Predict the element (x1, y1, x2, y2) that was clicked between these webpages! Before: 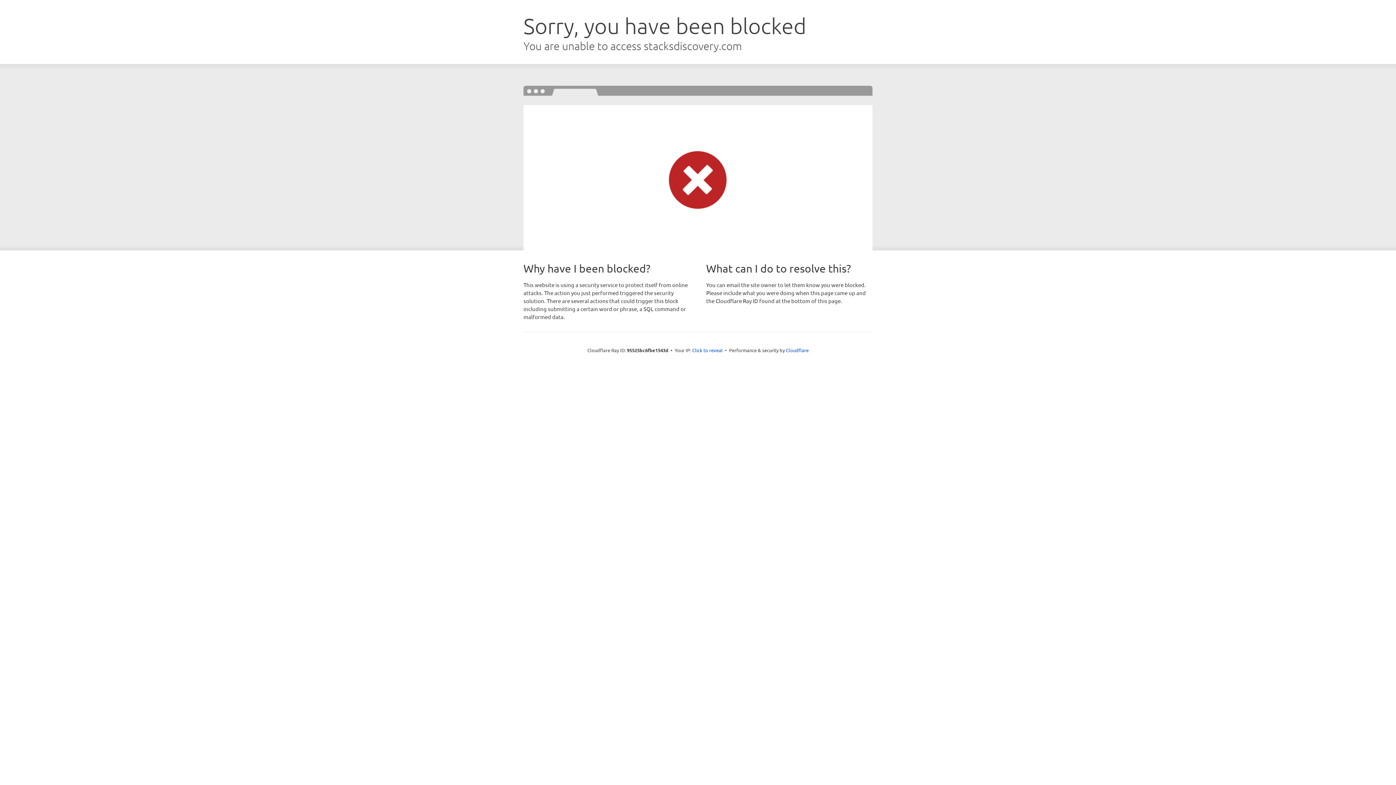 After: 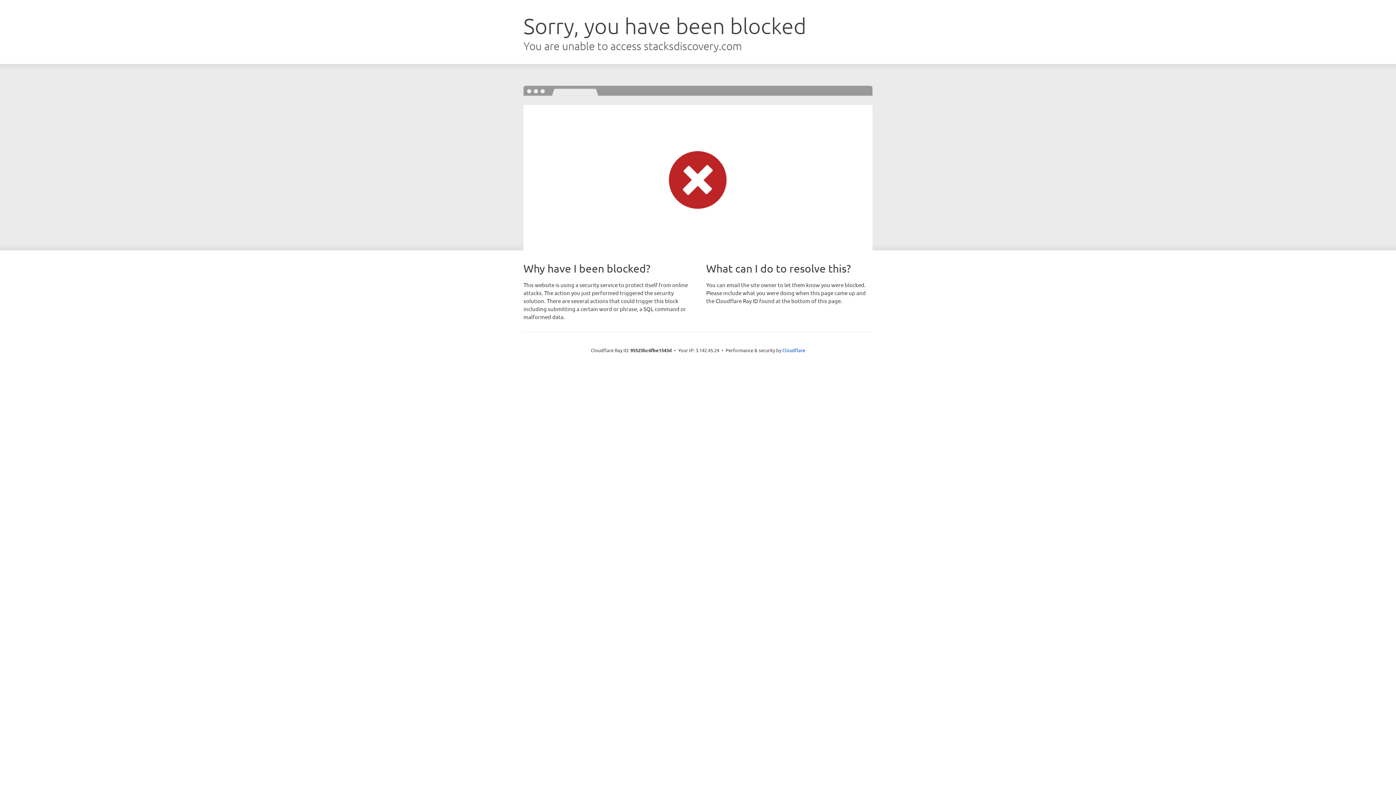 Action: label: Click to reveal bbox: (692, 346, 722, 353)